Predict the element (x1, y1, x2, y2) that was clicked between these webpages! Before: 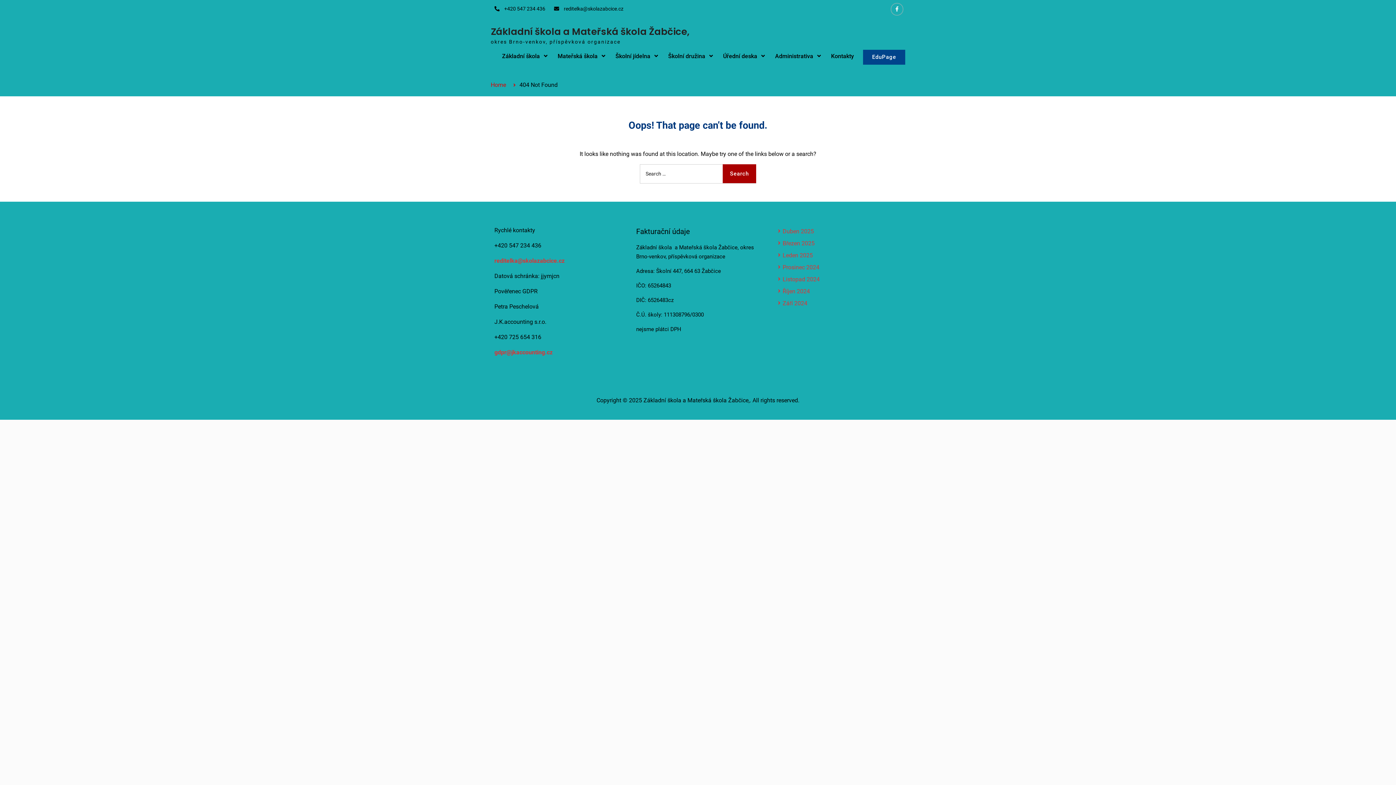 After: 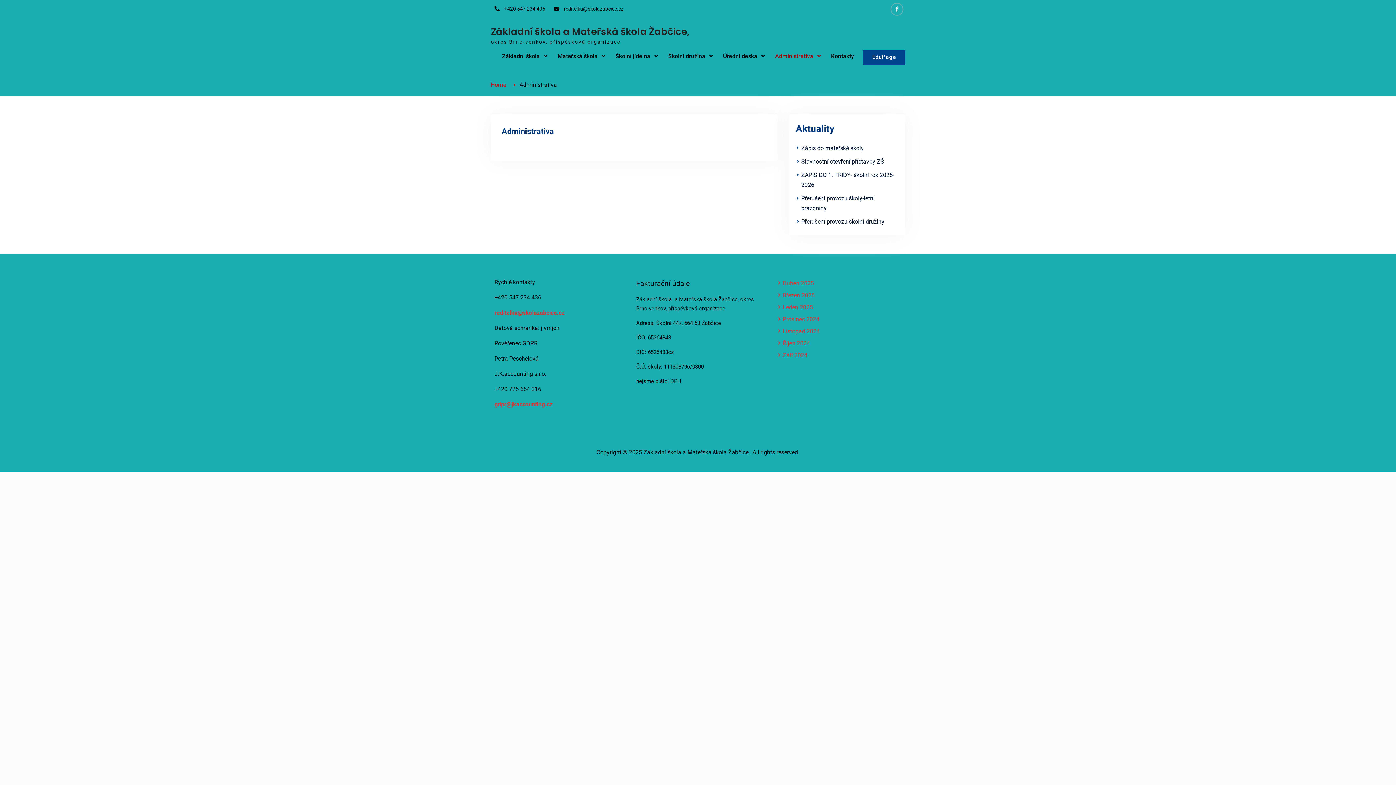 Action: label: Administrativa bbox: (771, 46, 826, 66)